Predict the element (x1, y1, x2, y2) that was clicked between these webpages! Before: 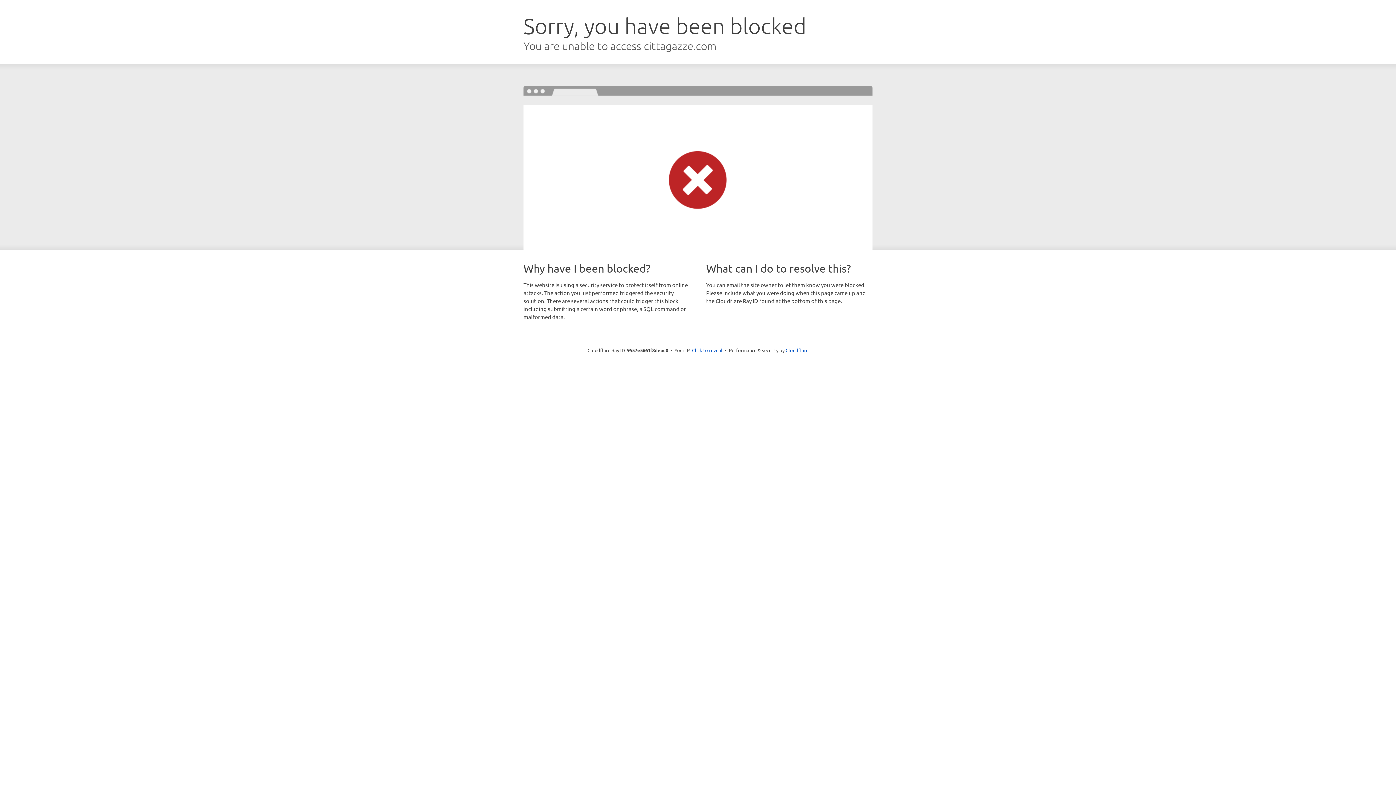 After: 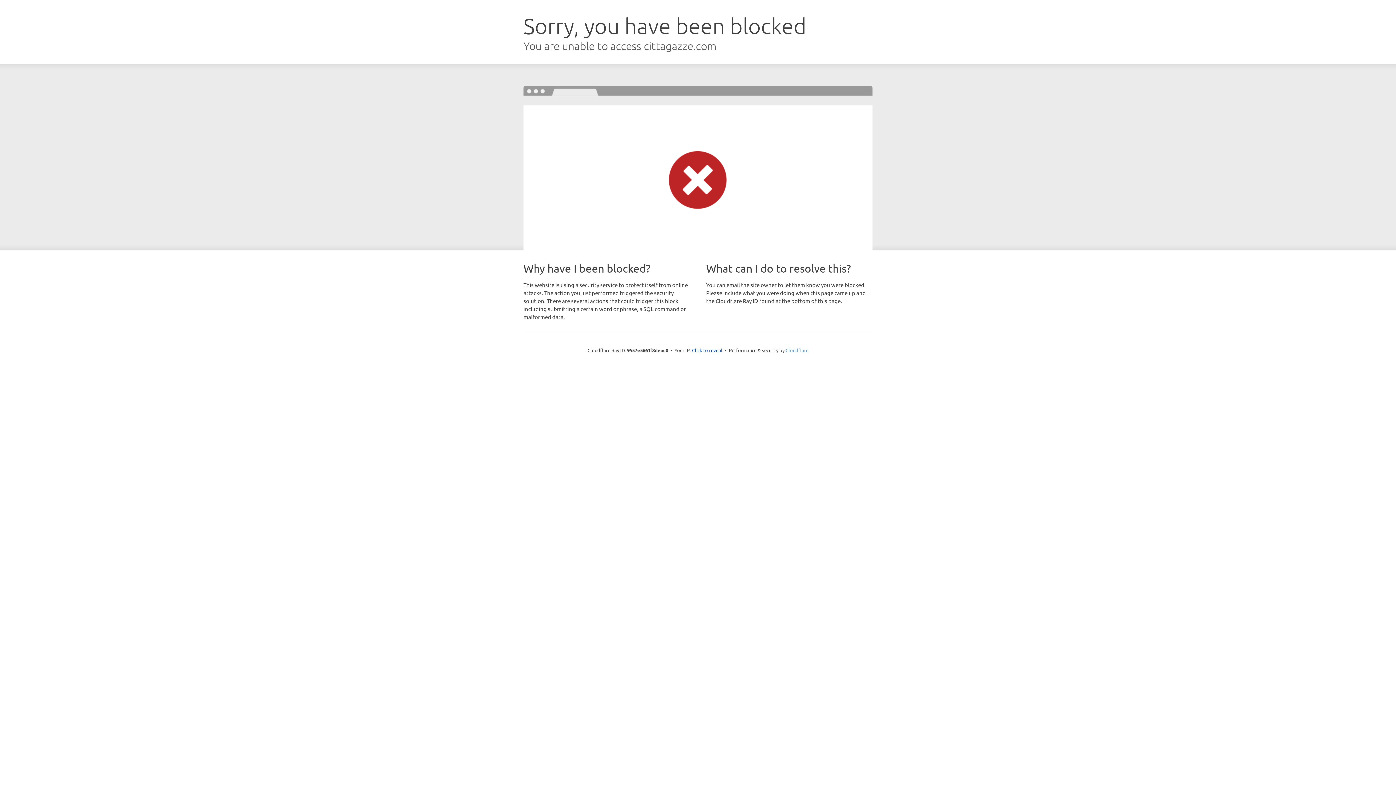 Action: label: Cloudflare bbox: (785, 347, 808, 353)